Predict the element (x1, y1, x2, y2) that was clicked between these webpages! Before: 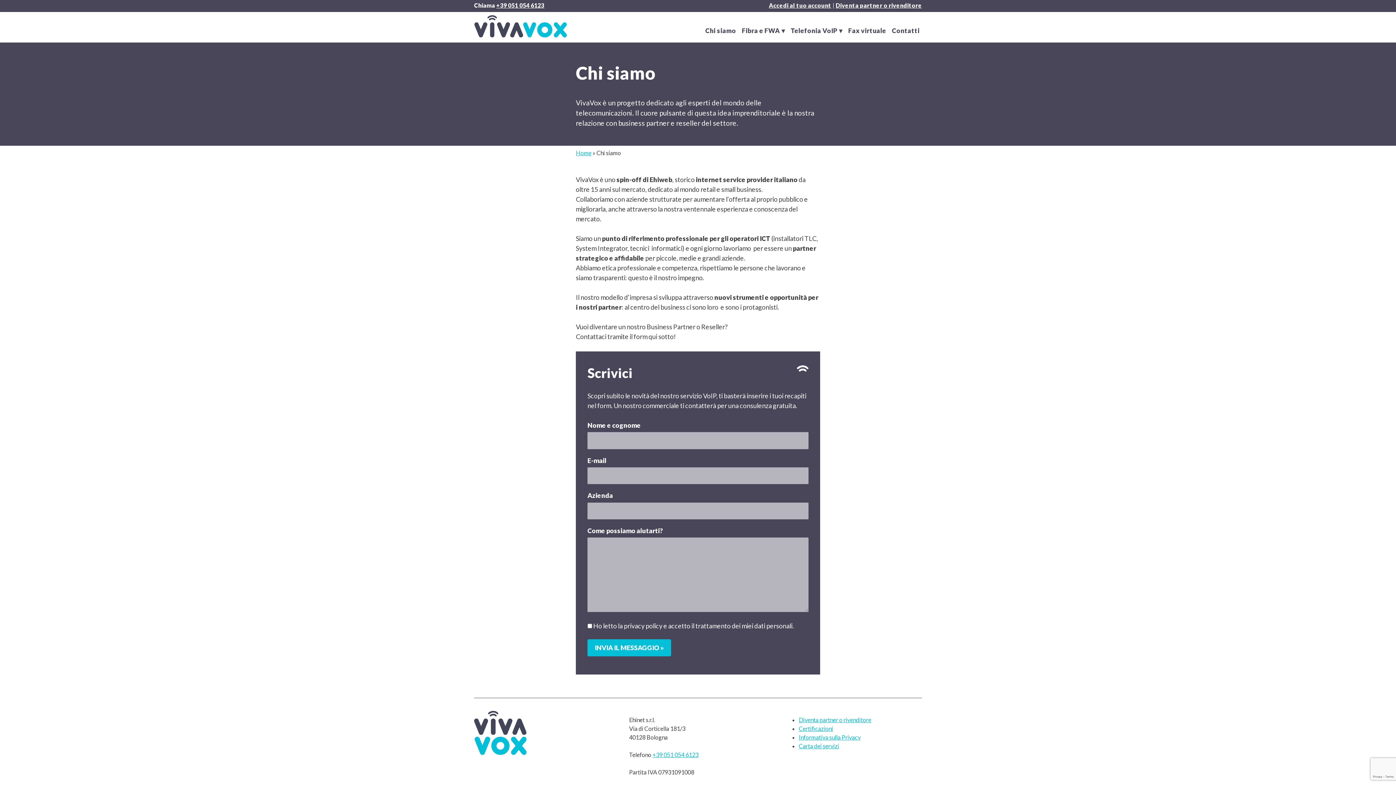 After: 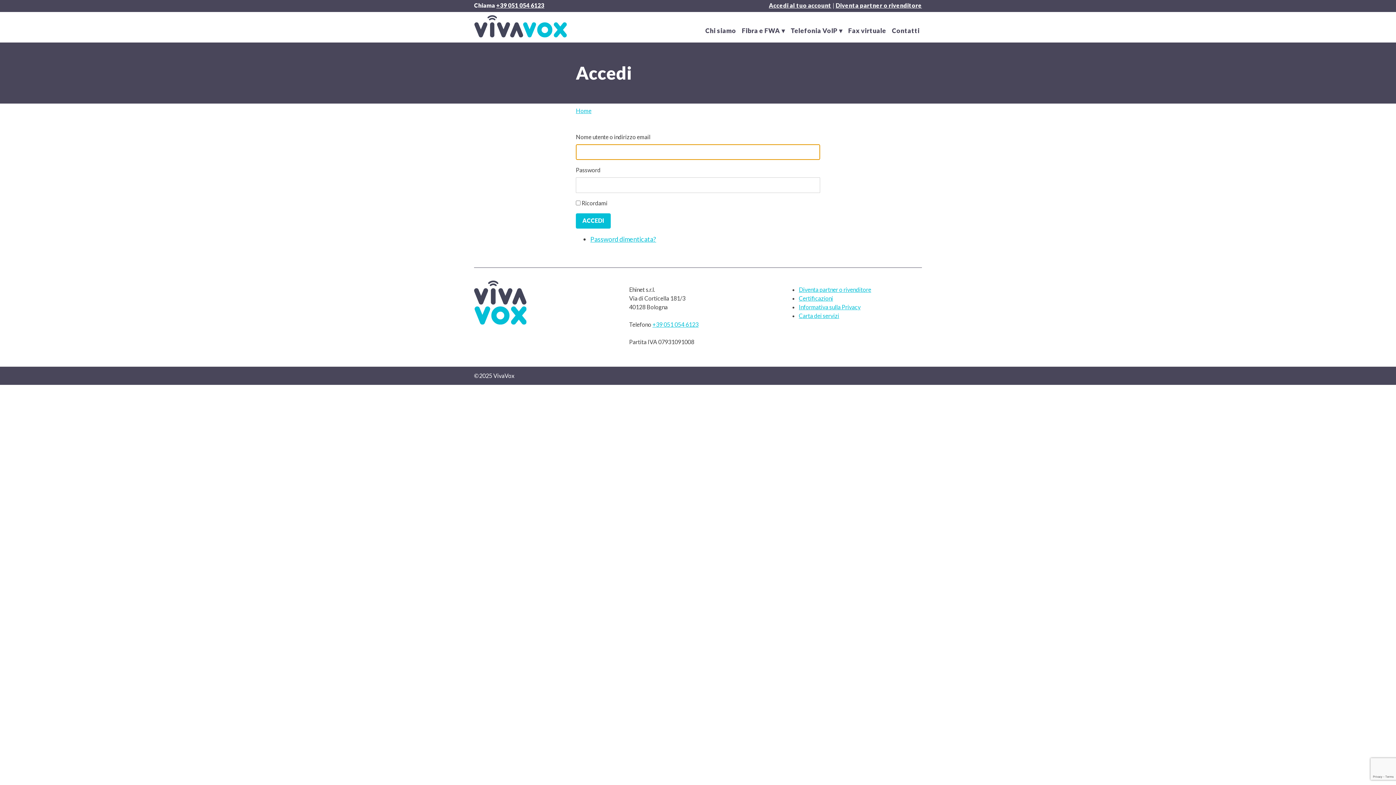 Action: bbox: (769, 1, 831, 8) label: Accedi al tuo account